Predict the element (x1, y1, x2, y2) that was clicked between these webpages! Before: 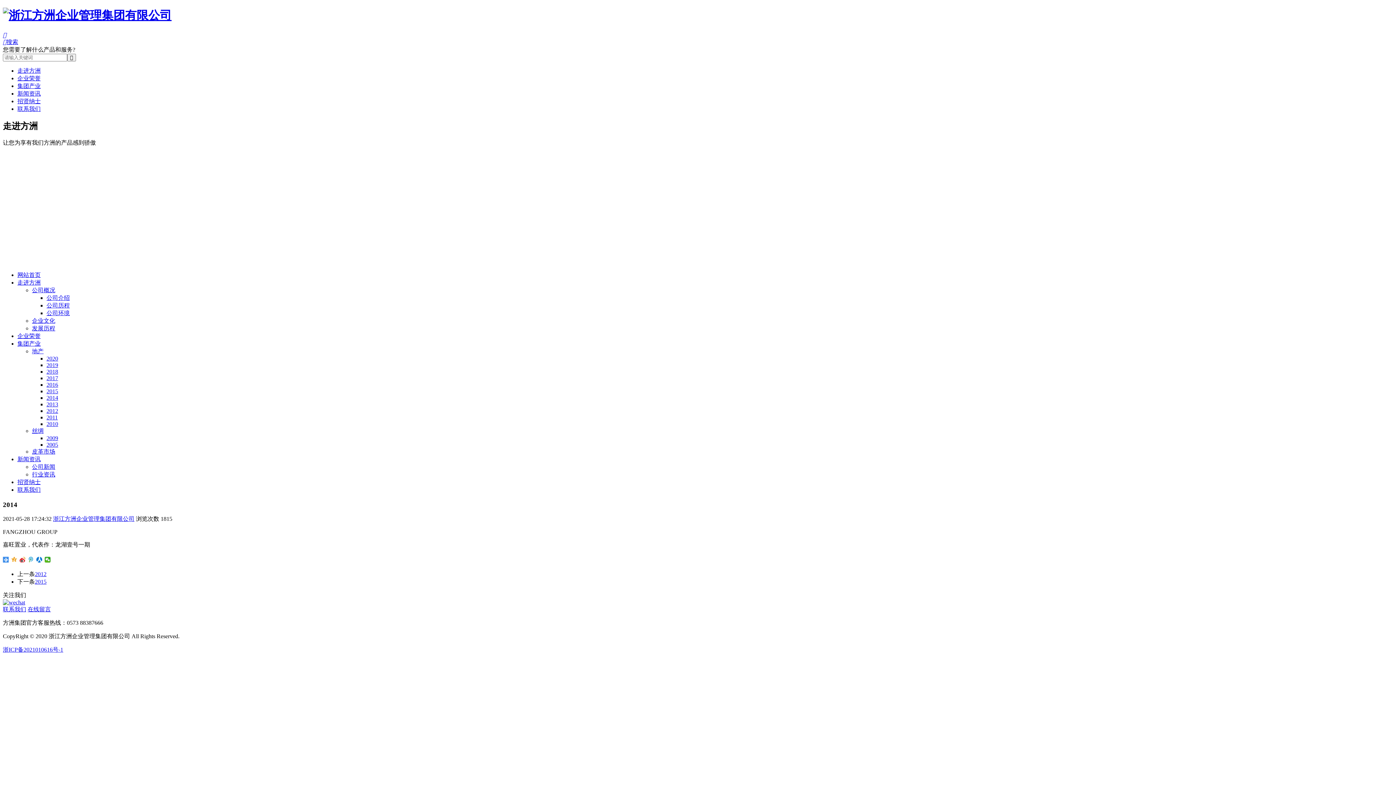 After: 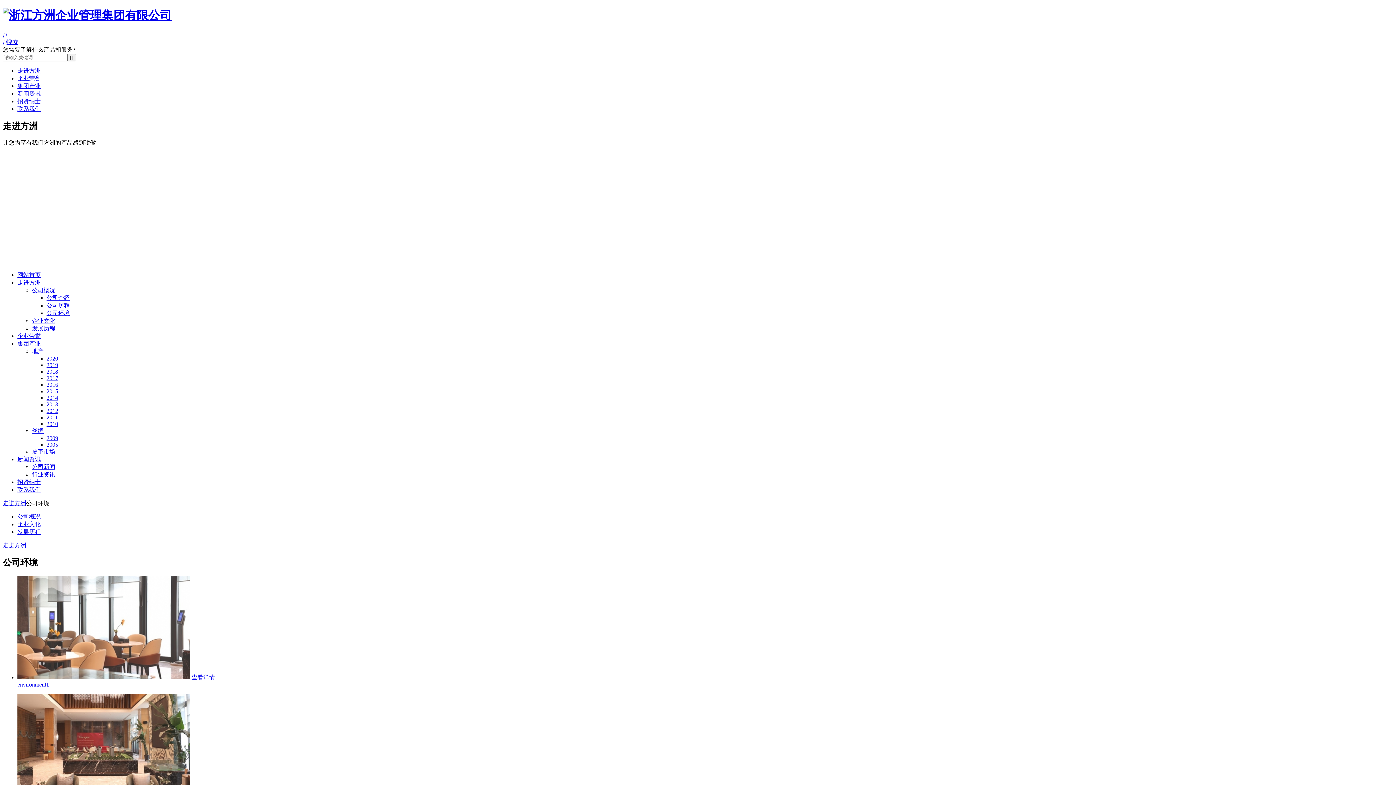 Action: bbox: (46, 310, 69, 316) label: 公司环境